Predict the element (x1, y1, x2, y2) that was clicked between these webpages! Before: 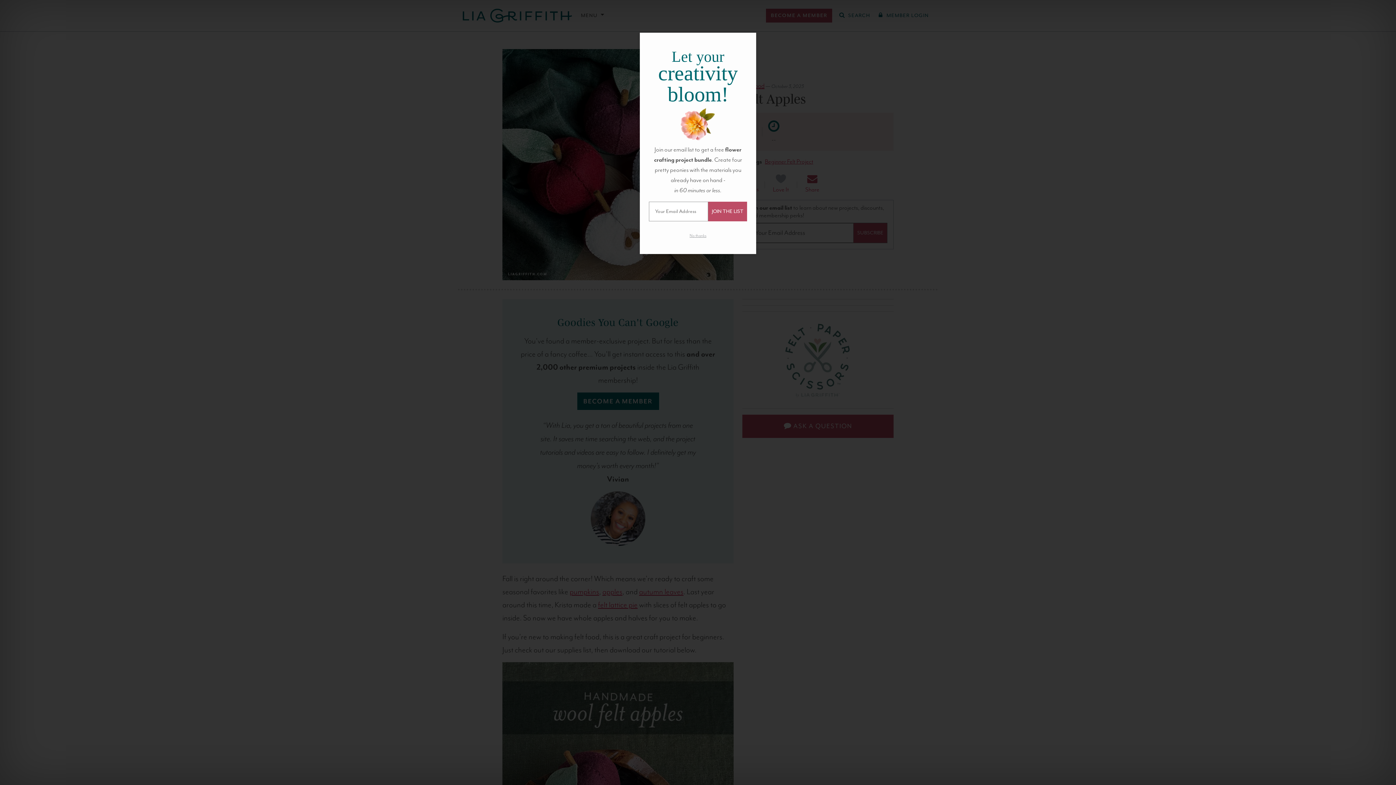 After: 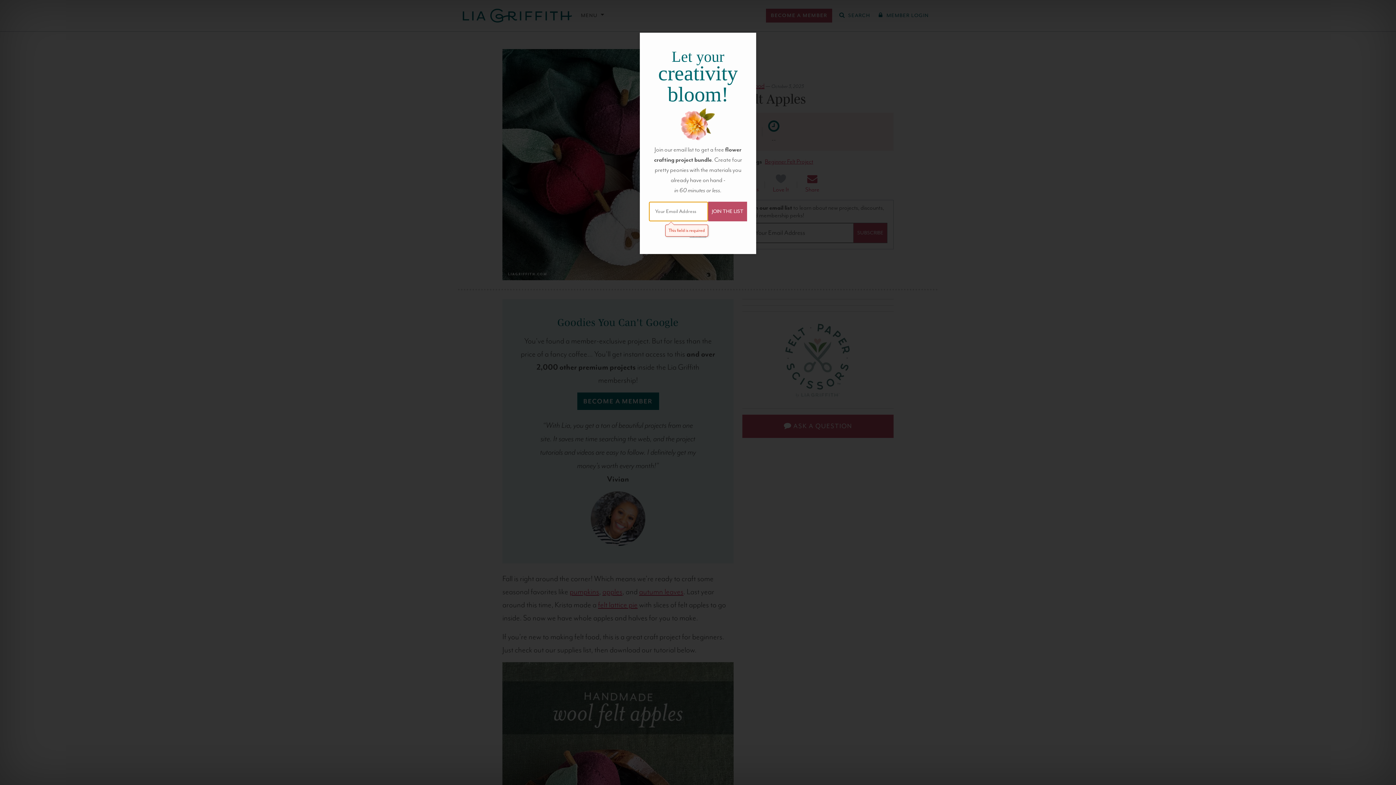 Action: bbox: (708, 201, 747, 221) label: JOIN THE LIST